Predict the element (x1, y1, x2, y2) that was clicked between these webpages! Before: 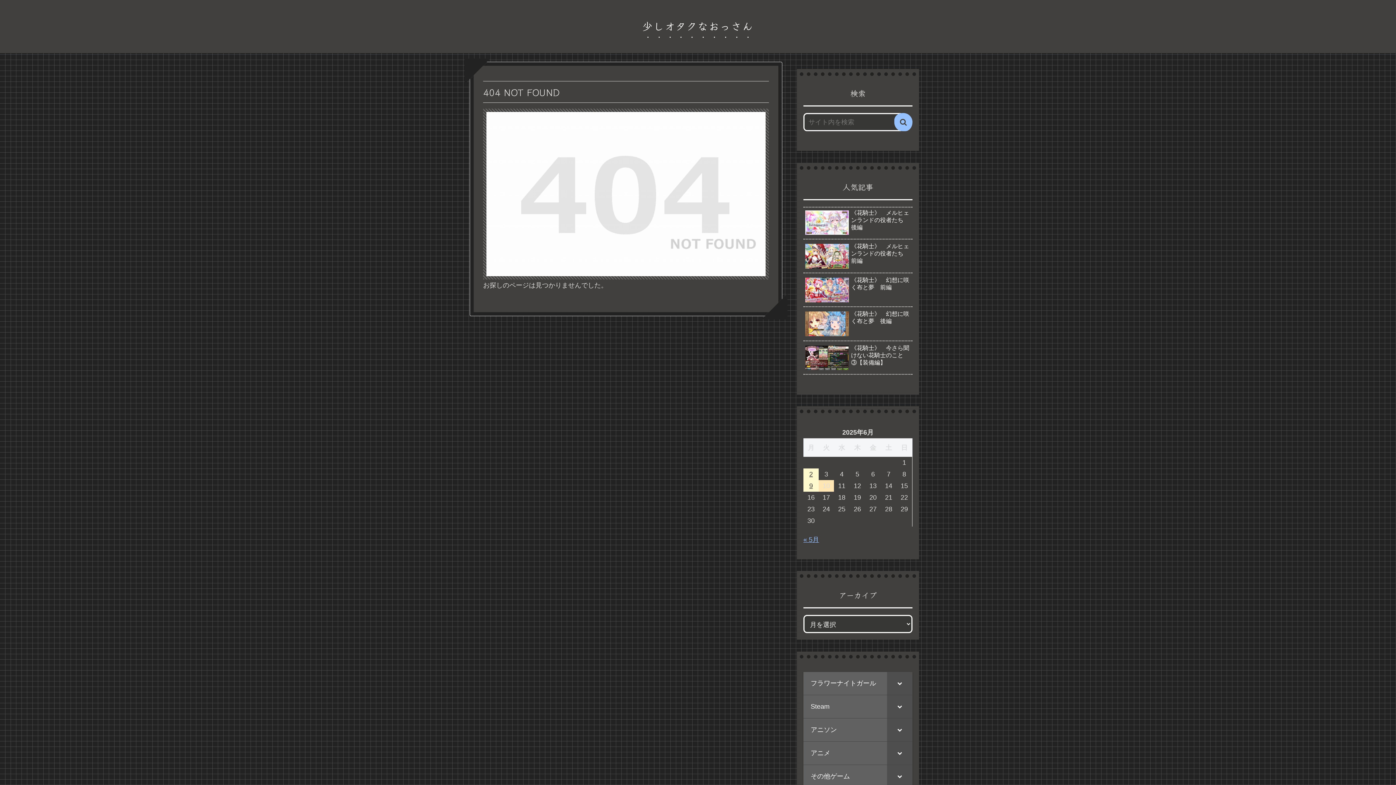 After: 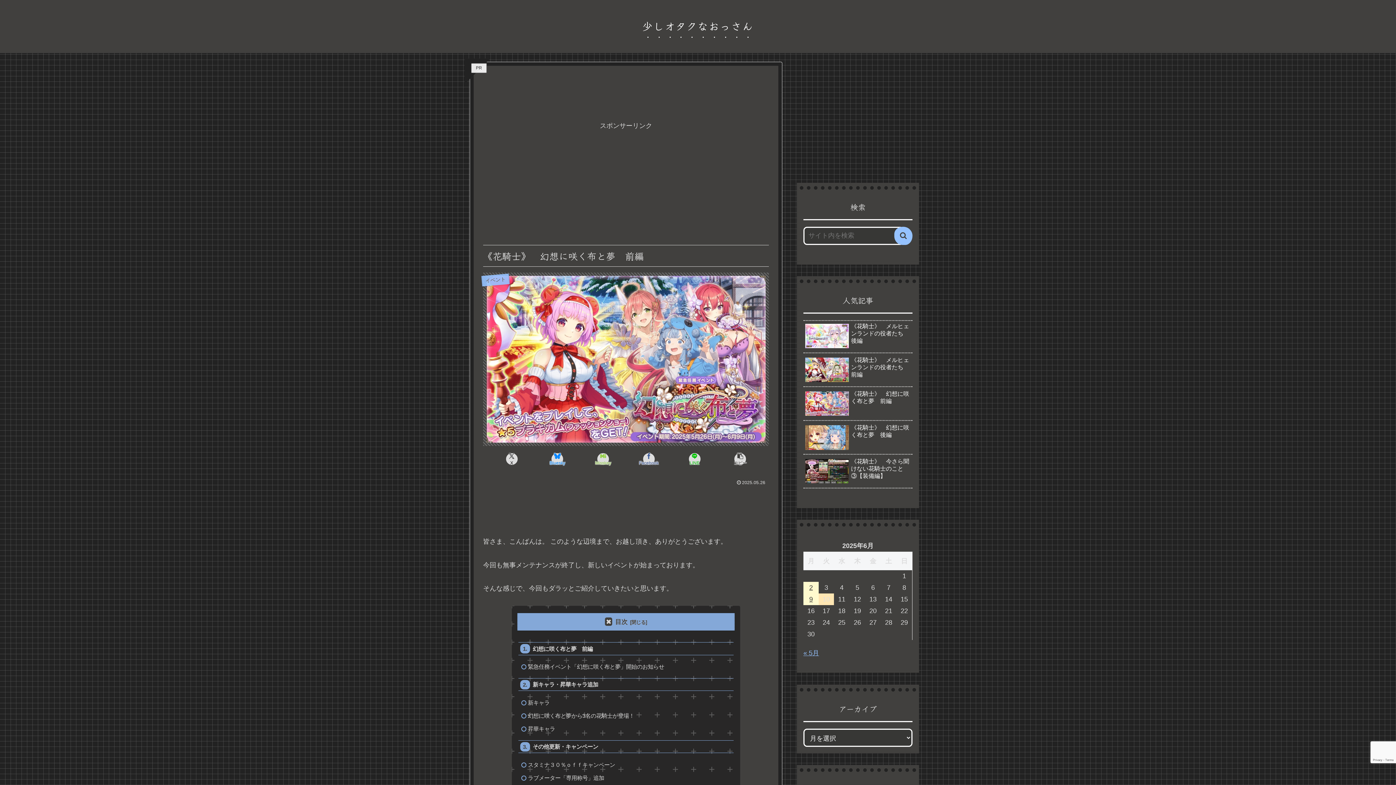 Action: label: 《花騎士》　幻想に咲く布と夢　前編 bbox: (803, 275, 912, 307)